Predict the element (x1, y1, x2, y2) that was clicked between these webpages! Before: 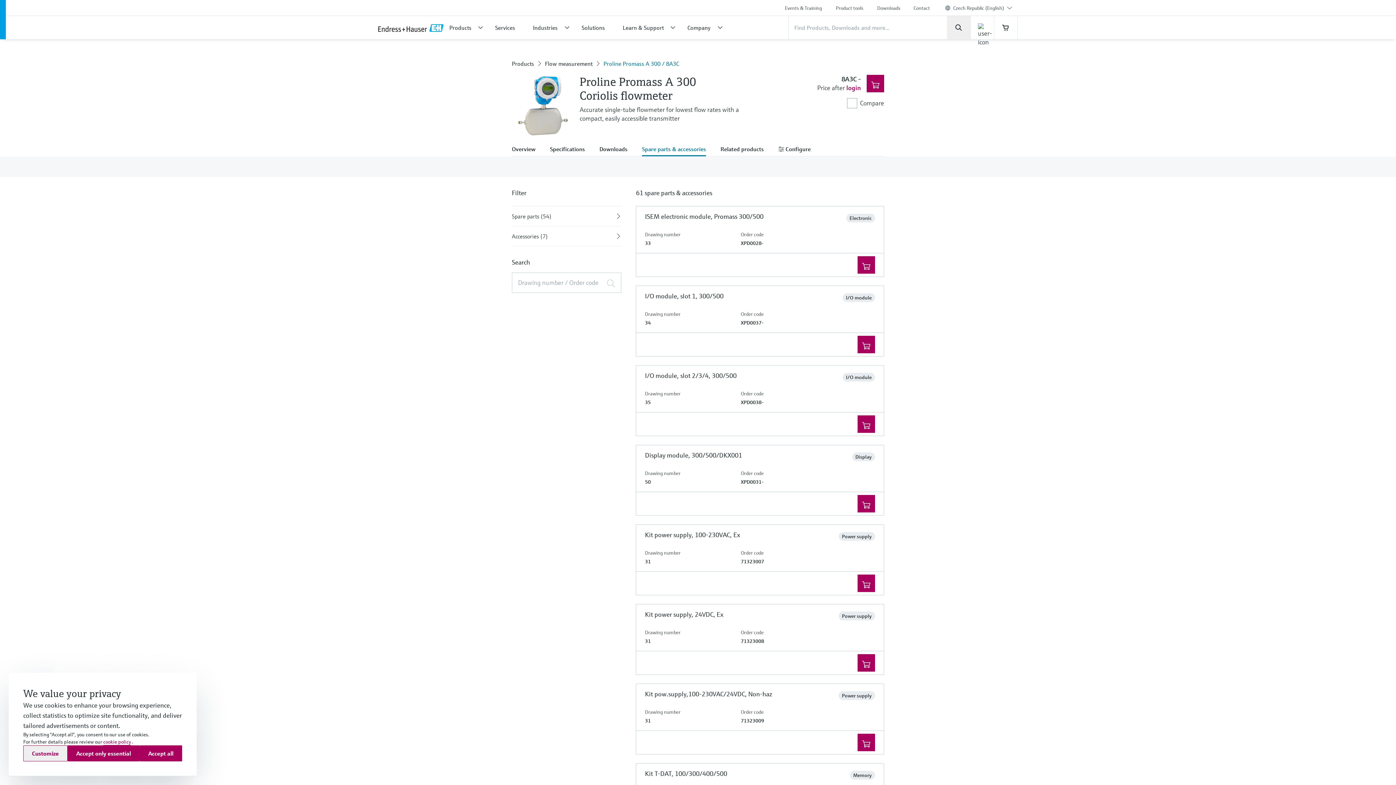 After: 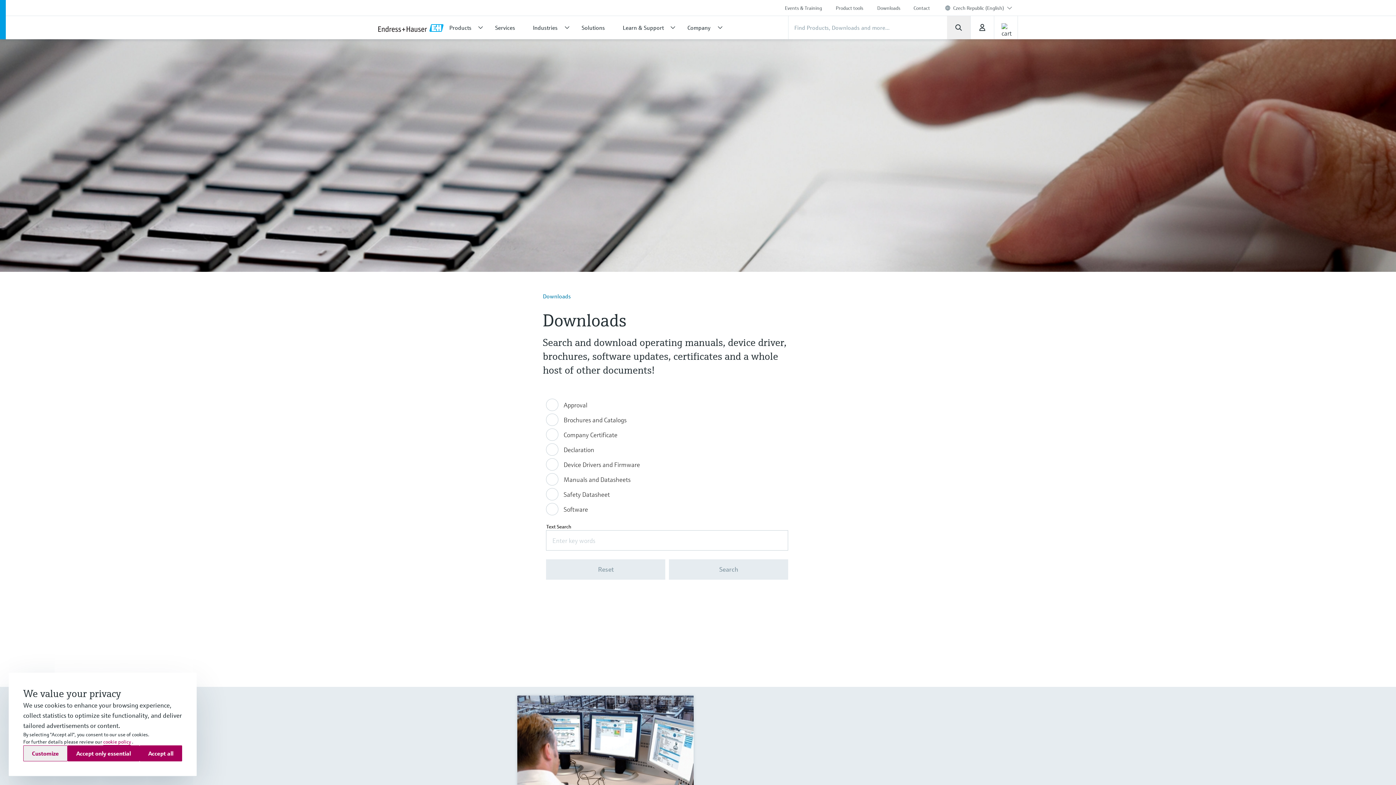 Action: bbox: (871, 0, 908, 16) label: Downloads